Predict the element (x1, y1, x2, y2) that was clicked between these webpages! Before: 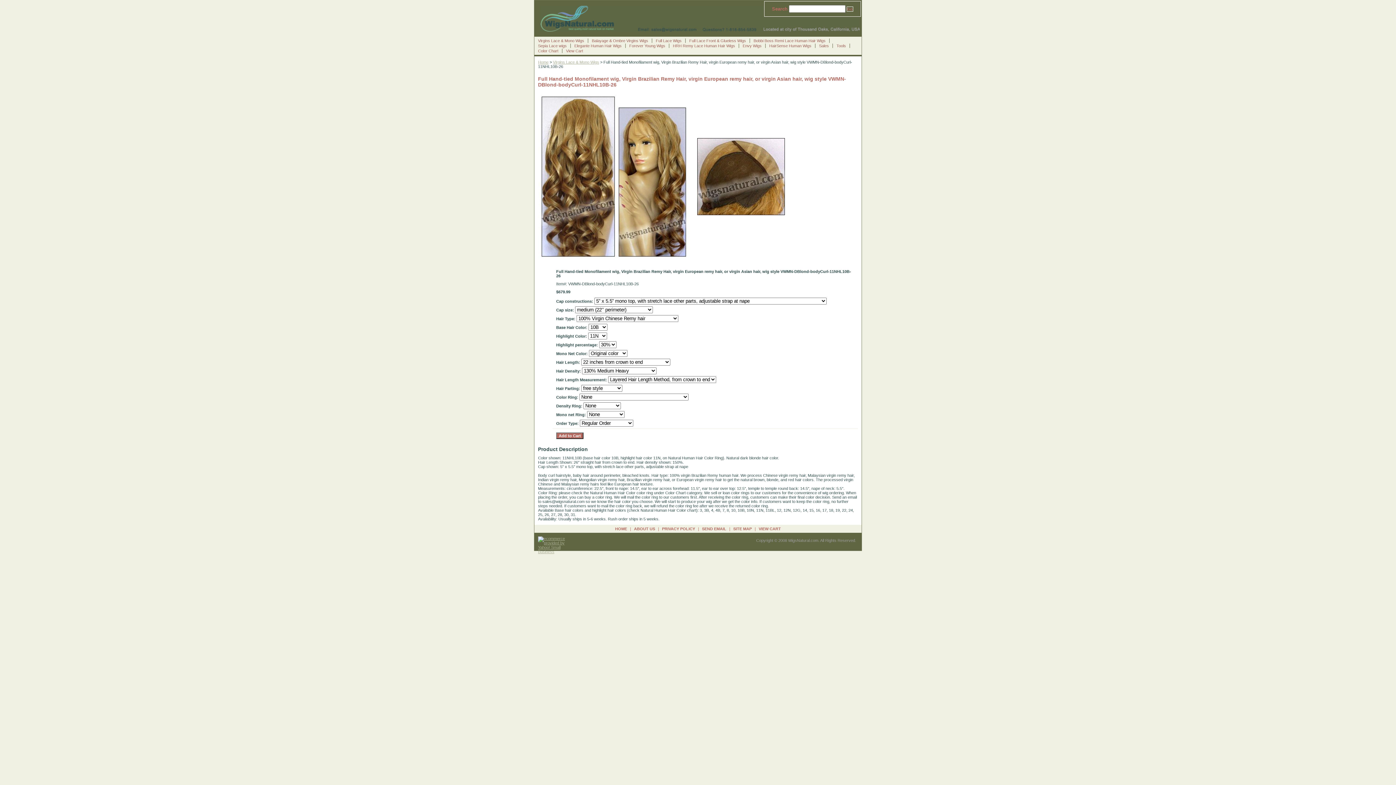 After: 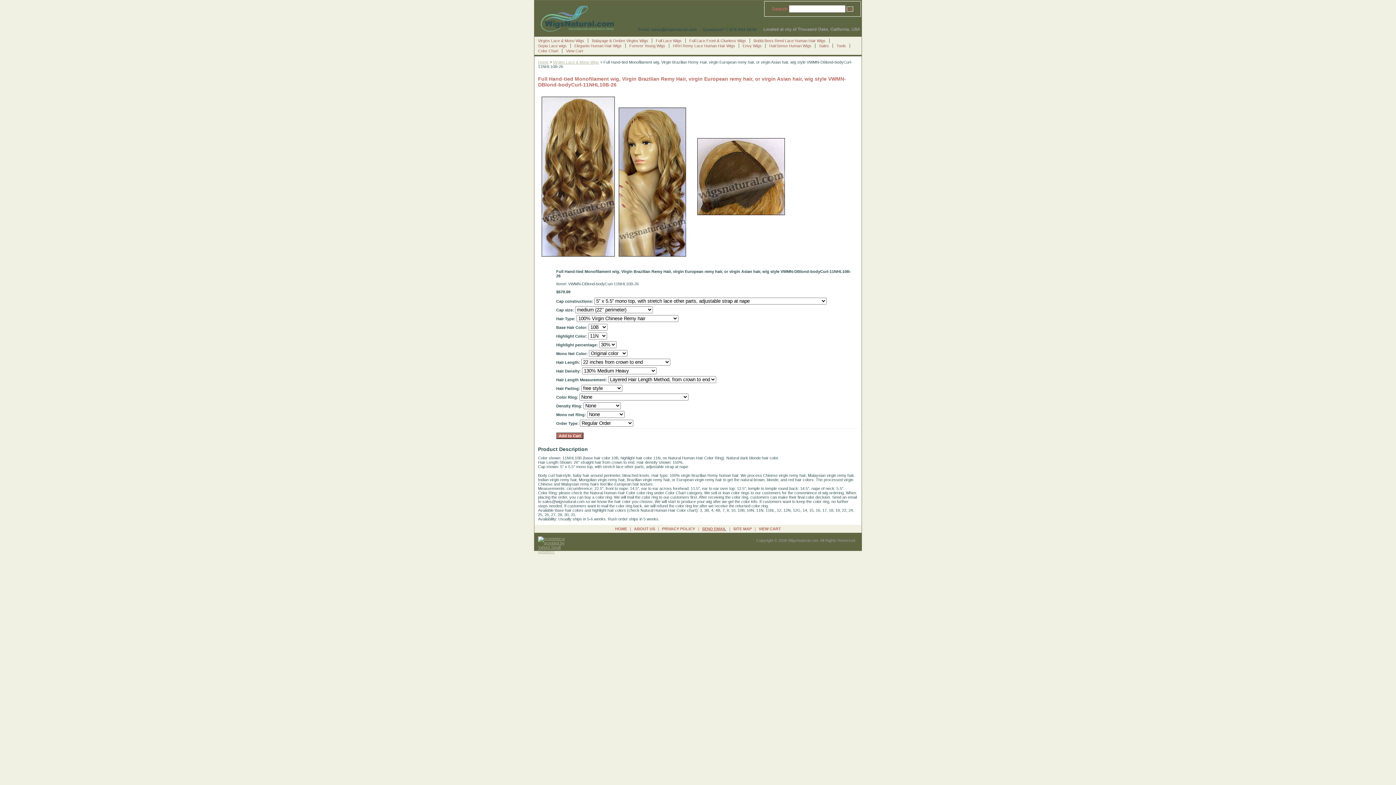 Action: bbox: (700, 526, 728, 531) label: SEND EMAIL